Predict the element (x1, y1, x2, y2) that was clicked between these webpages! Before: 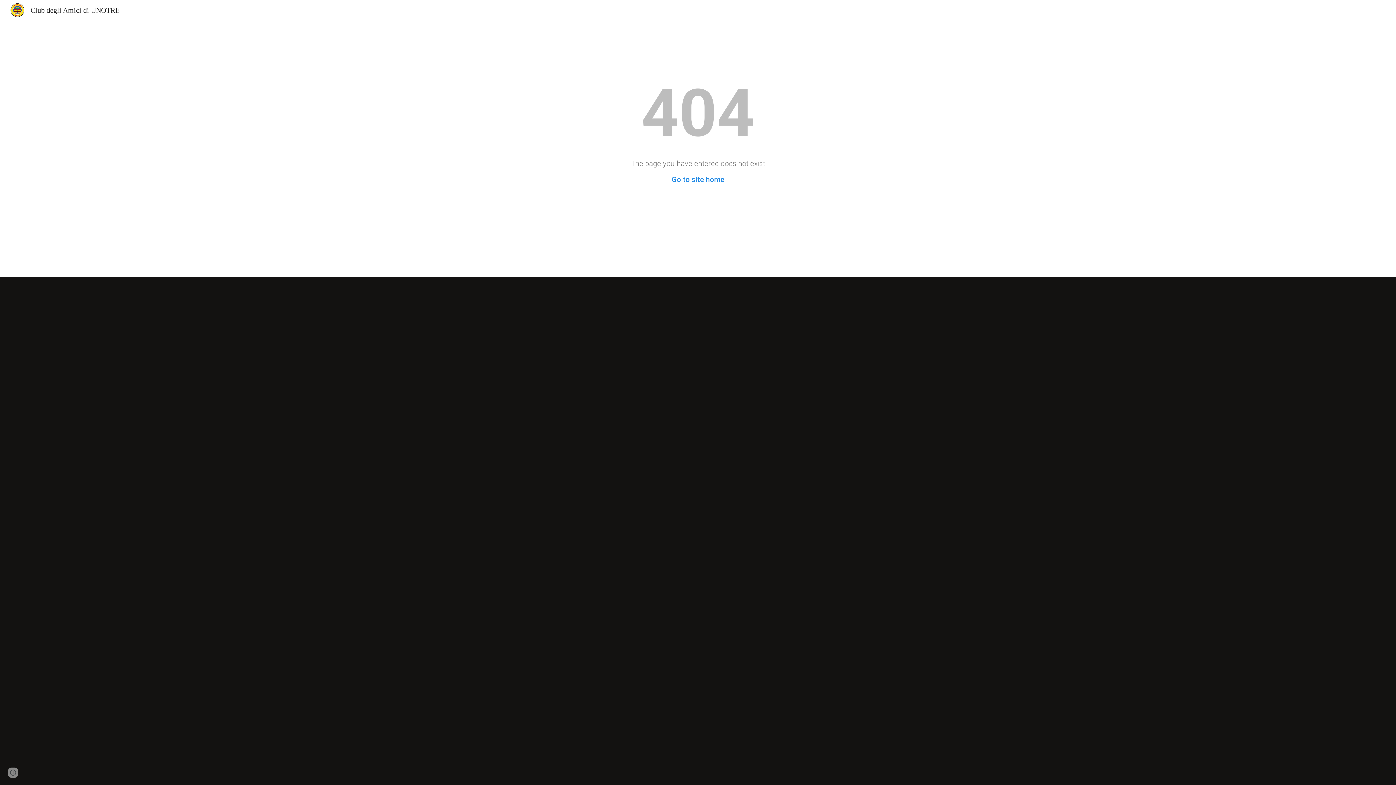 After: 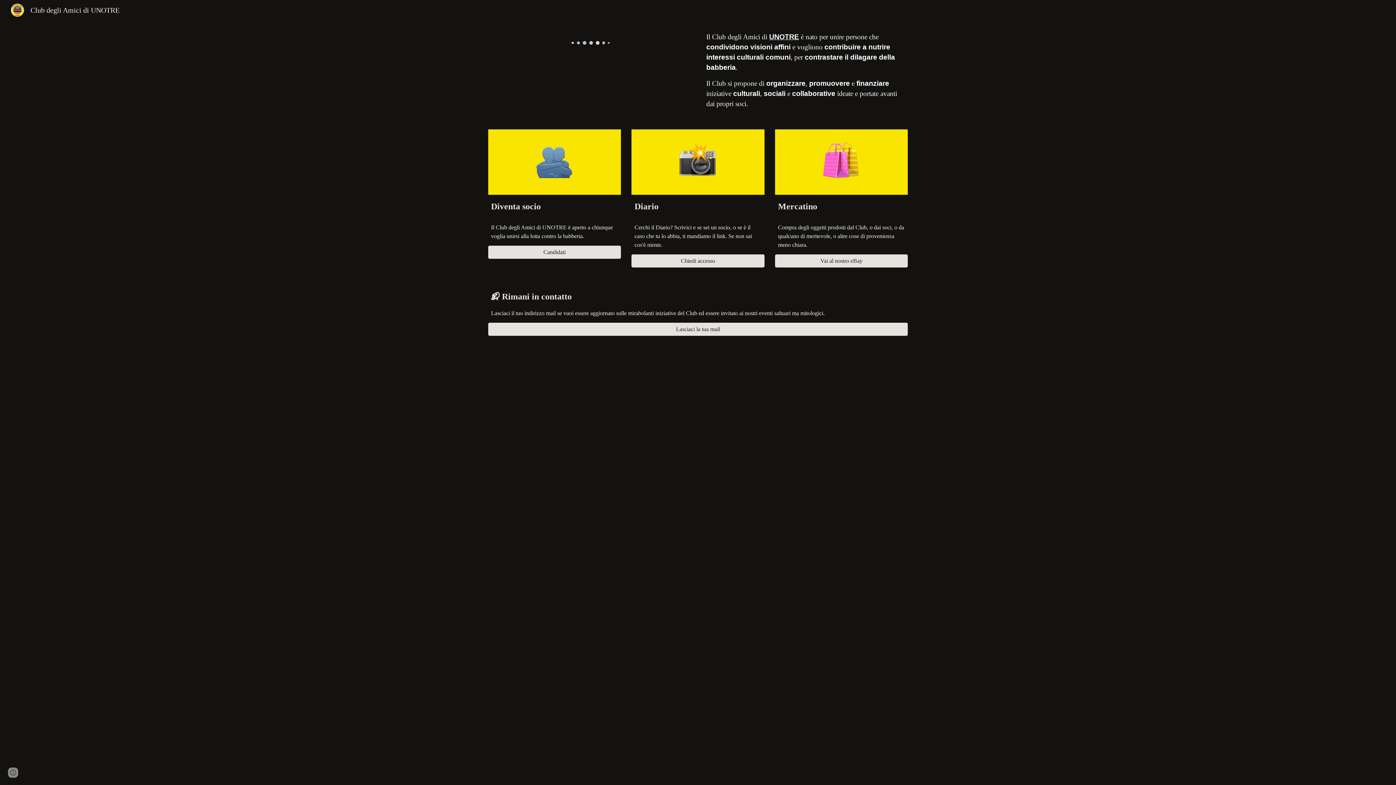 Action: bbox: (671, 175, 724, 184) label: Go to site home